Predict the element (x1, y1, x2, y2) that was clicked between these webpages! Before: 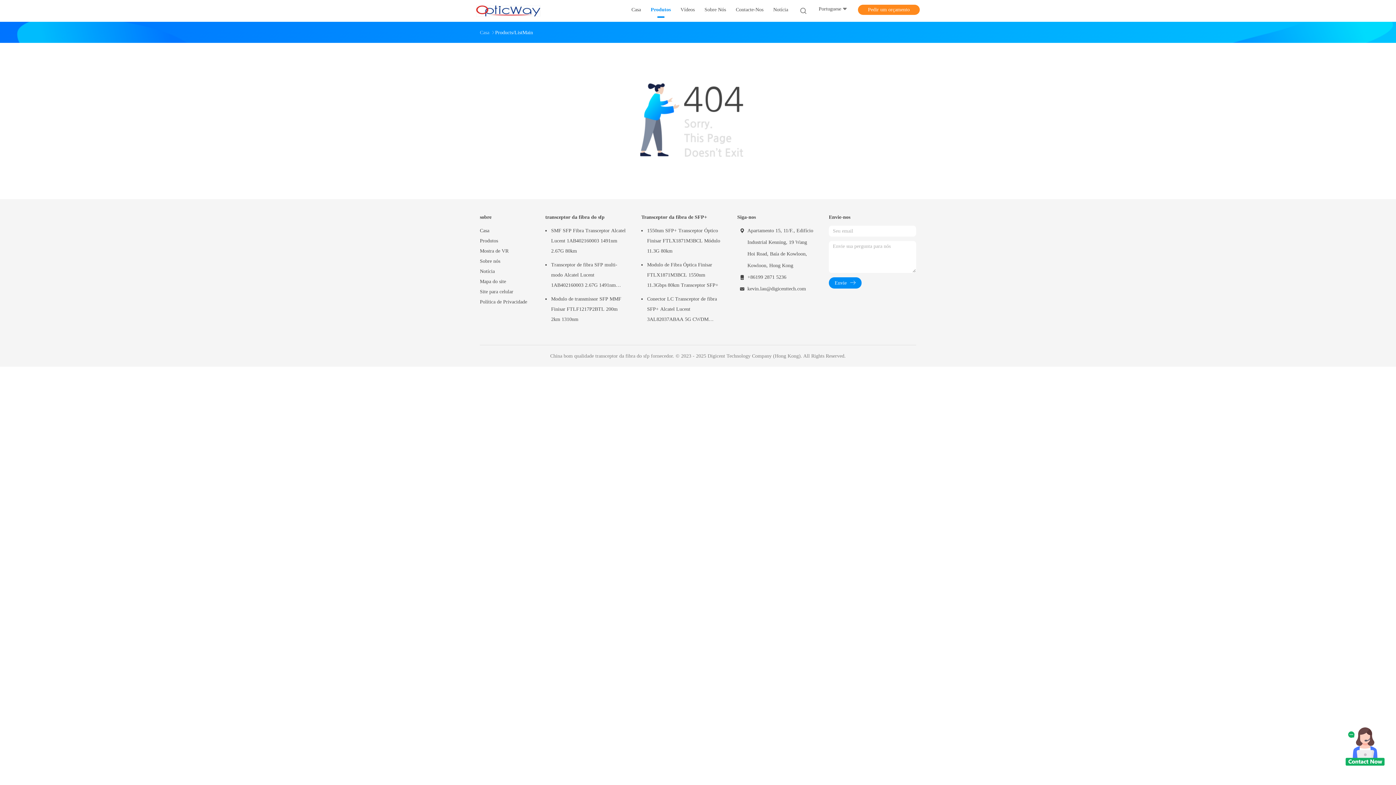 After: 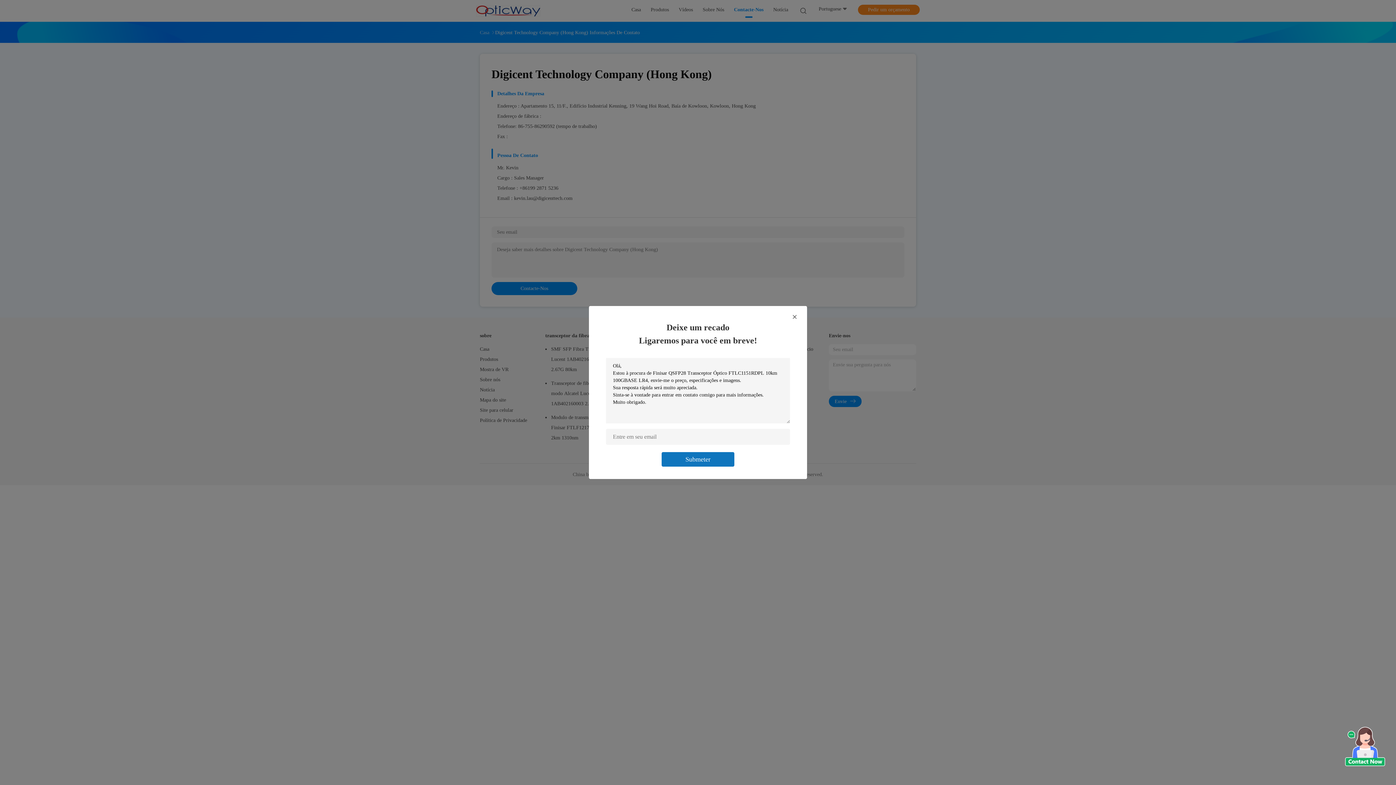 Action: label: Contacte-Nos bbox: (736, 6, 763, 15)